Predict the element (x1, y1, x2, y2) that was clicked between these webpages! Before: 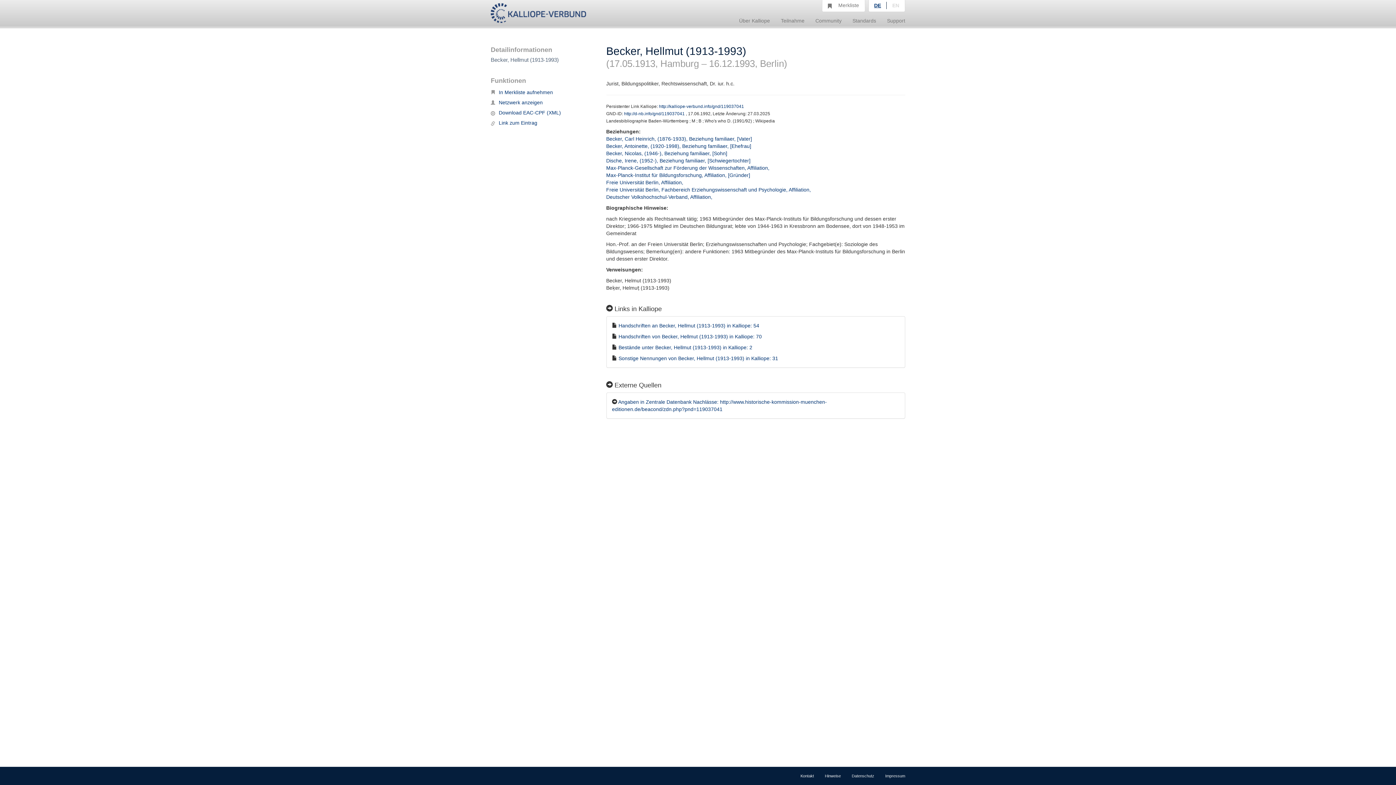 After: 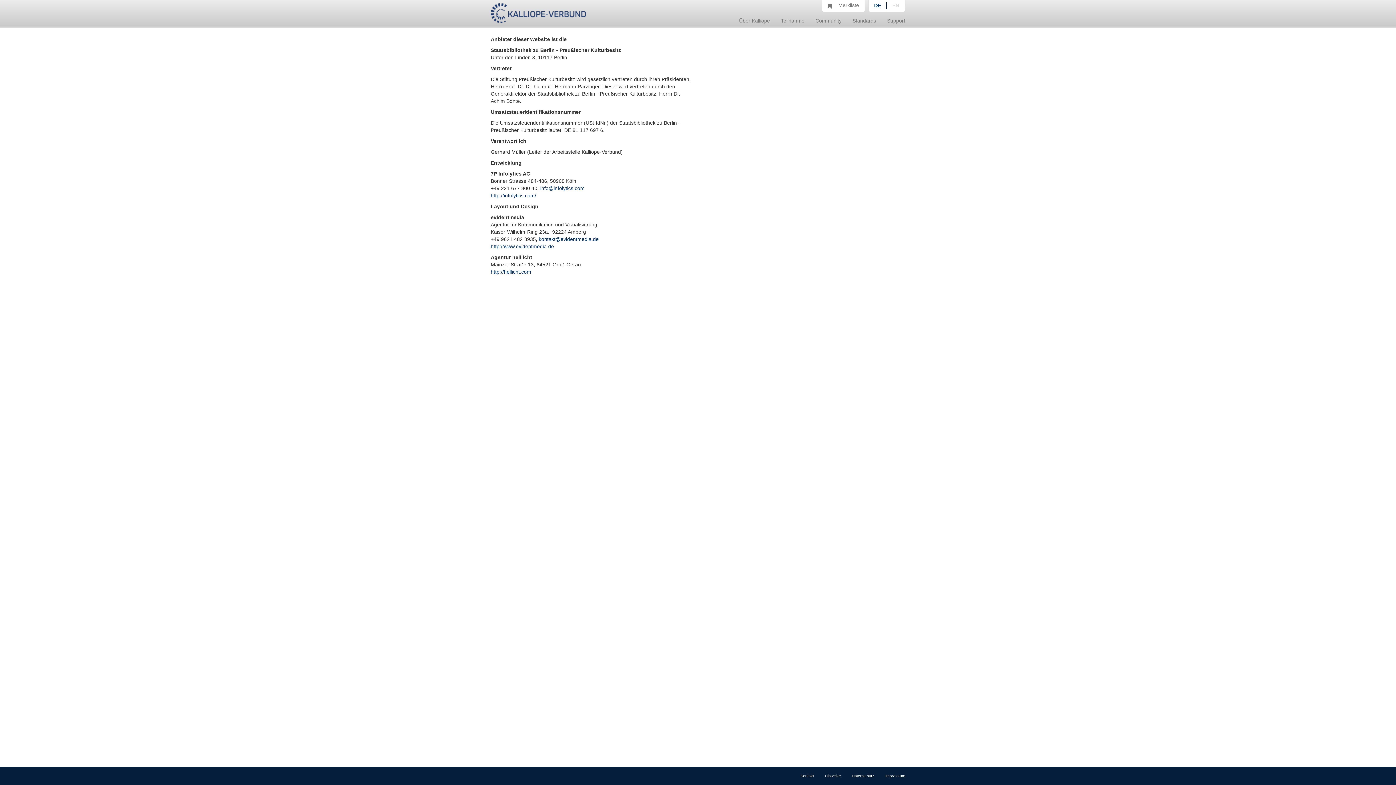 Action: label: Impressum bbox: (880, 767, 910, 785)